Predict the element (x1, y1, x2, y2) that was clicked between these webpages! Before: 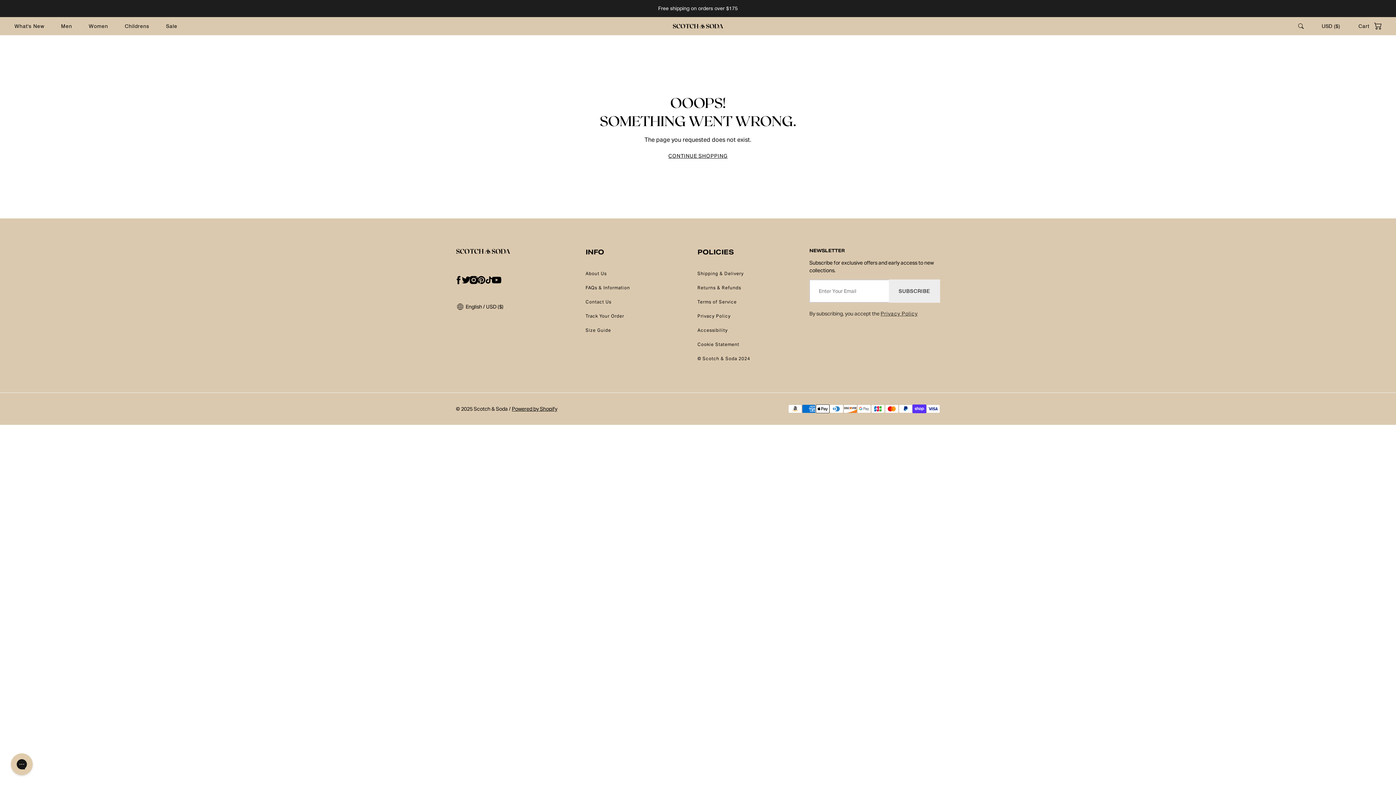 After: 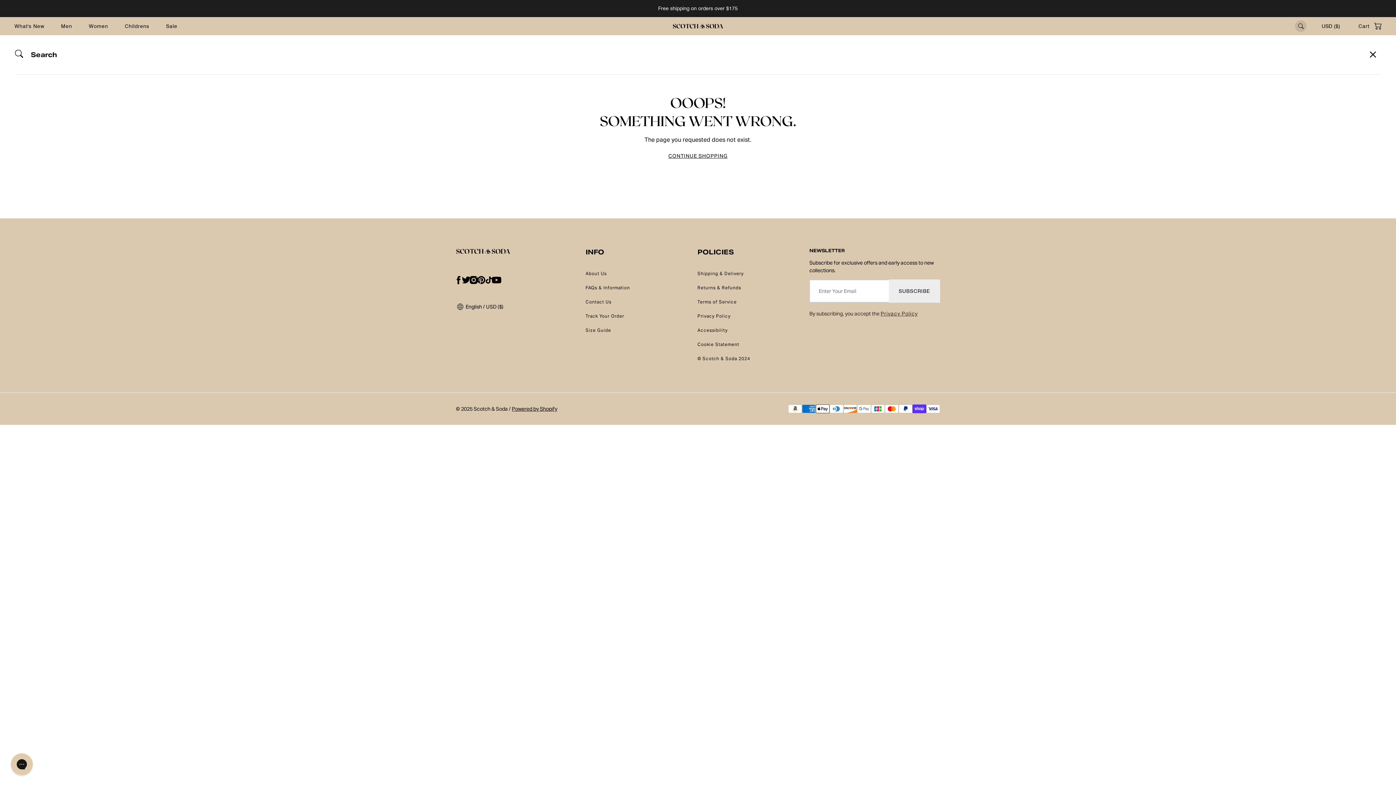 Action: bbox: (1298, 22, 1303, 29) label: Search